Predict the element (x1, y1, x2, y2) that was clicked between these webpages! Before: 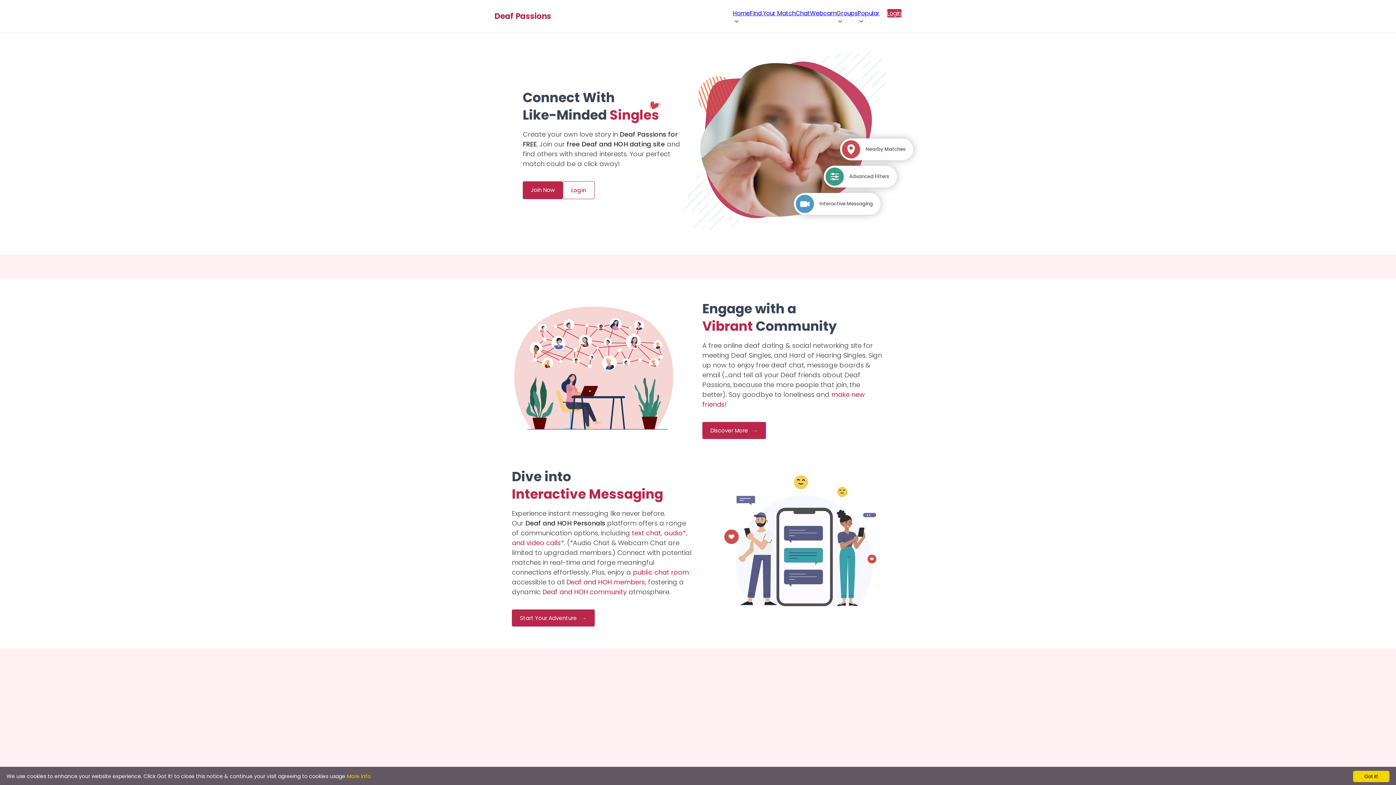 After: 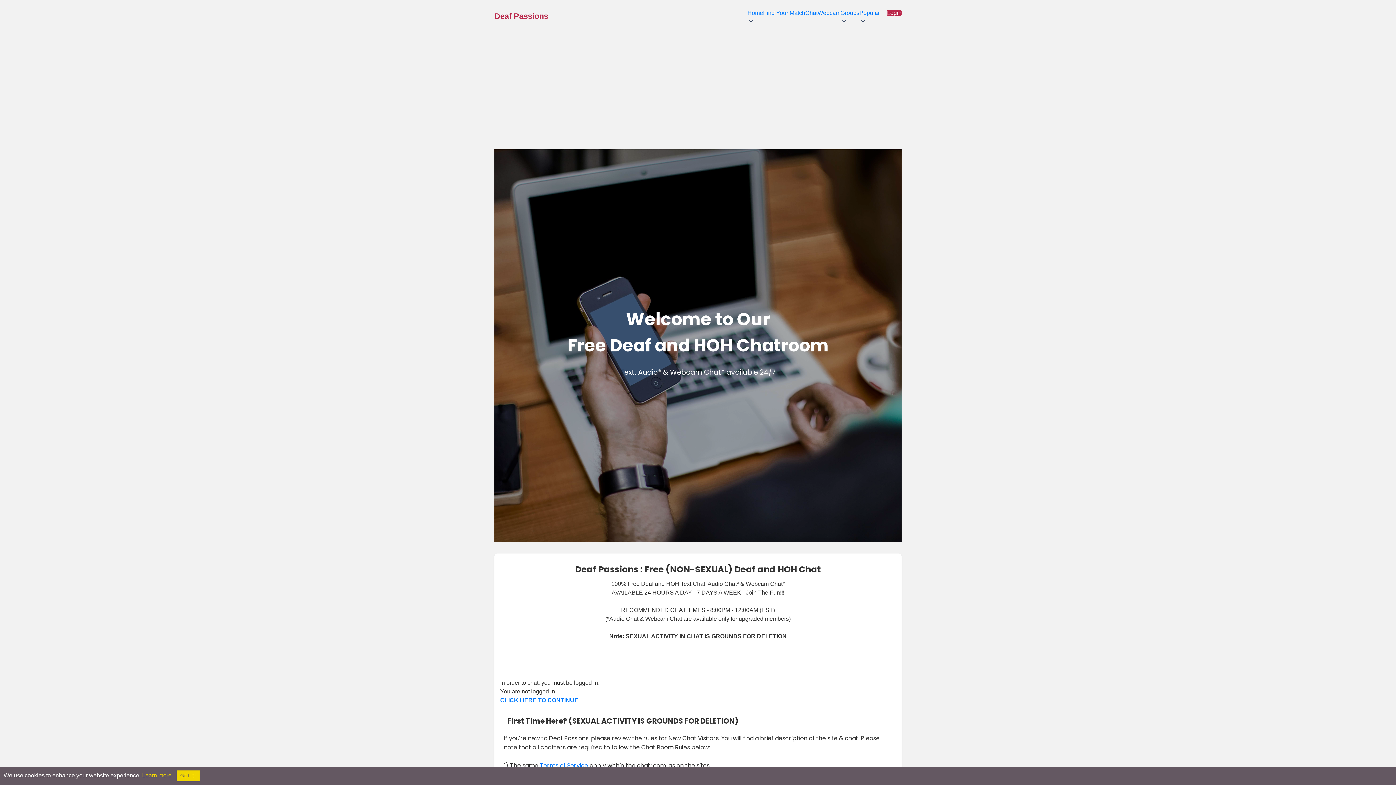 Action: label: public chat room bbox: (633, 568, 689, 577)